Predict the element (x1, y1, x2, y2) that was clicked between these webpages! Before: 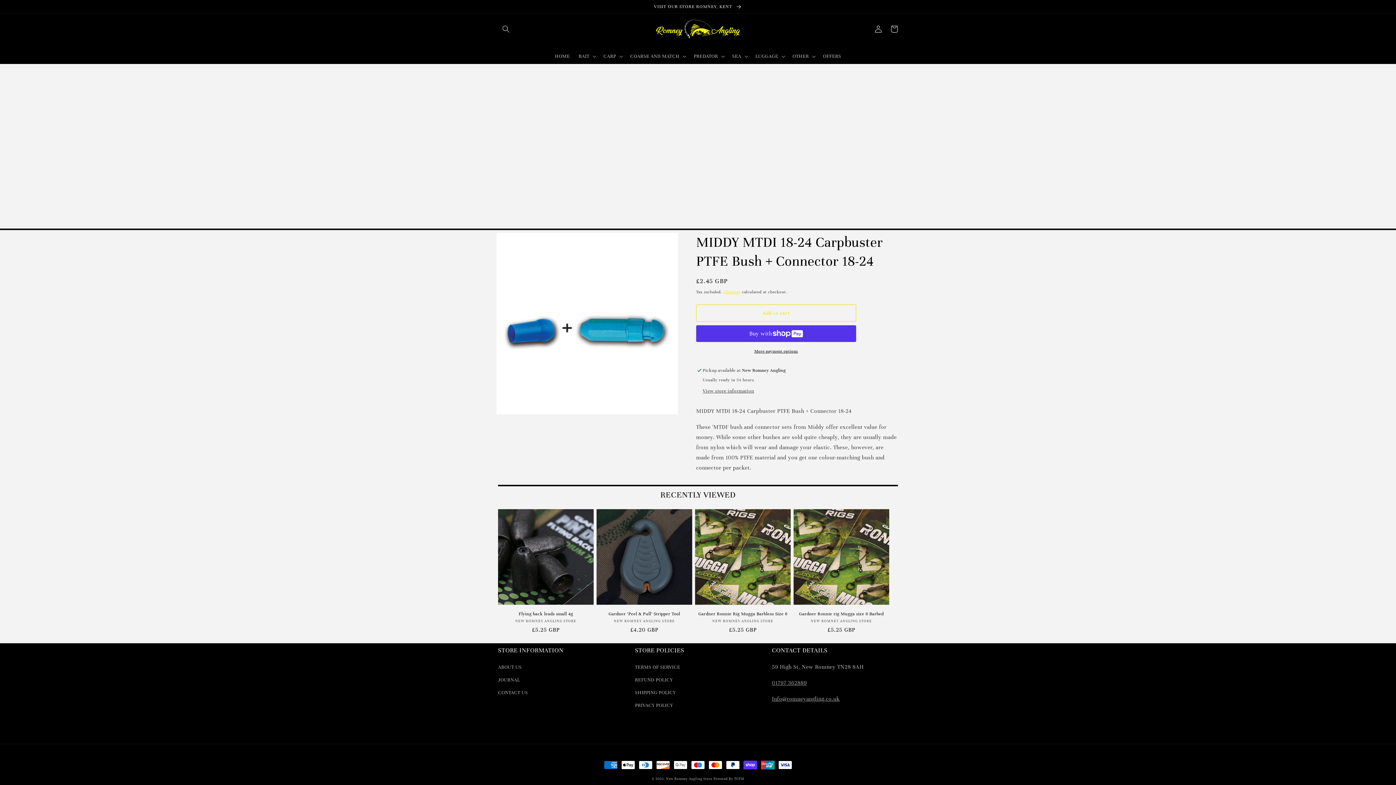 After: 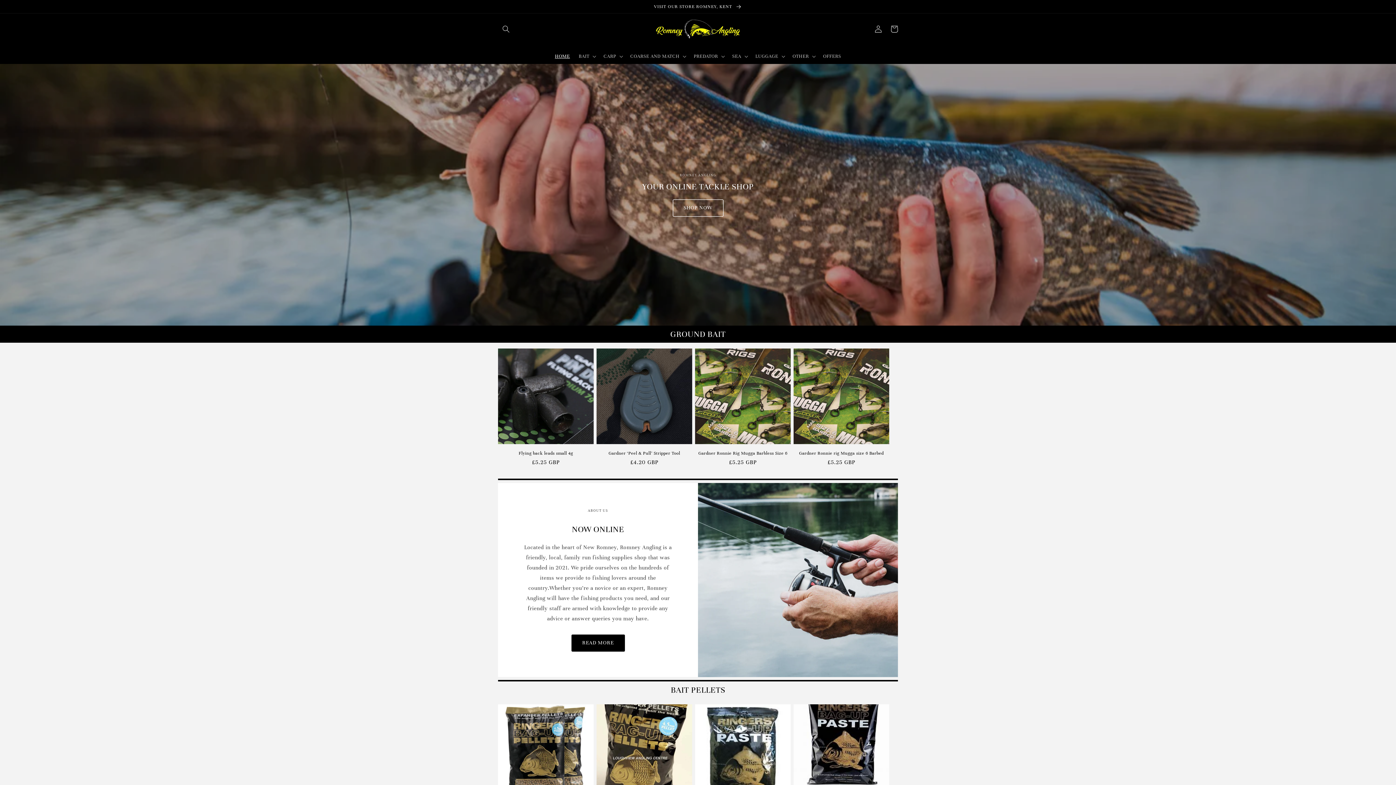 Action: bbox: (666, 777, 712, 781) label: New Romney Angling Store